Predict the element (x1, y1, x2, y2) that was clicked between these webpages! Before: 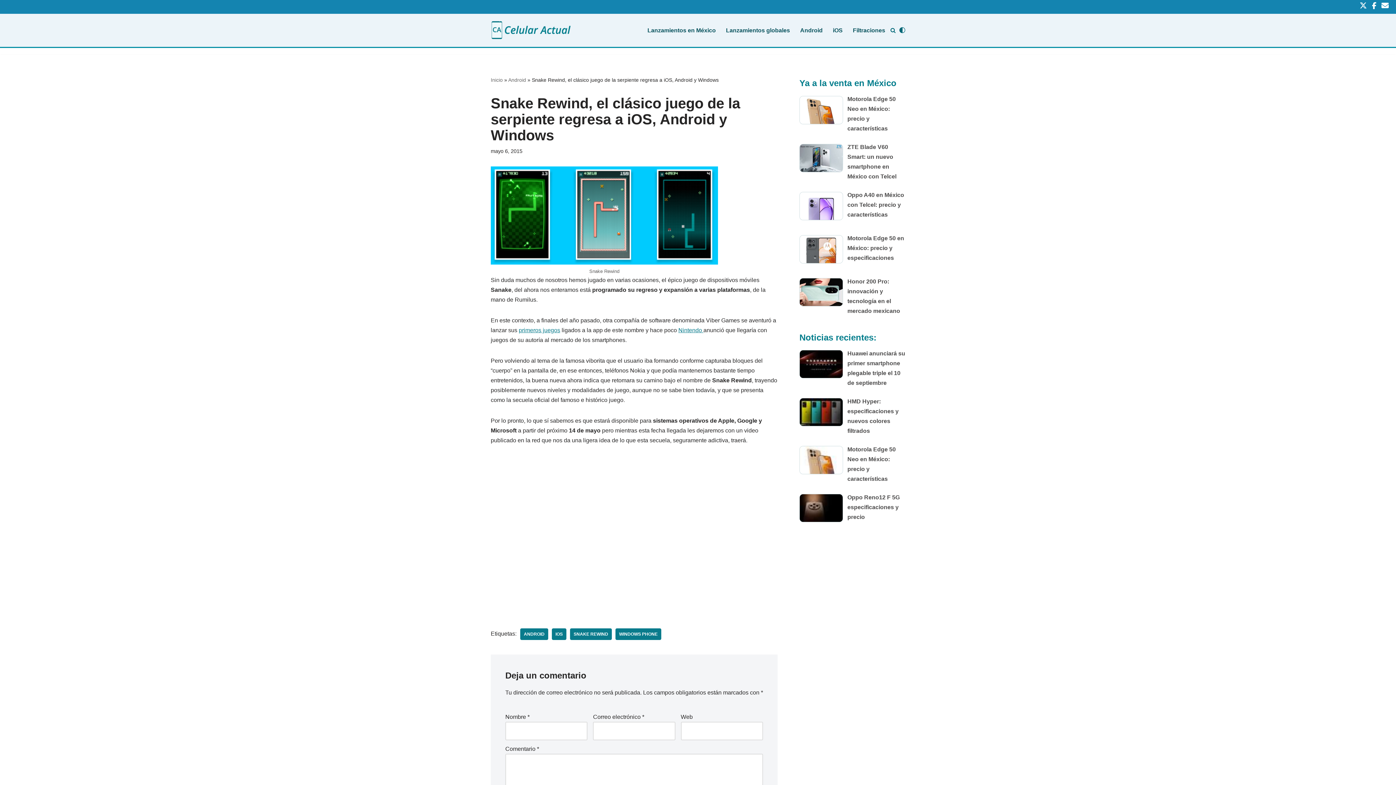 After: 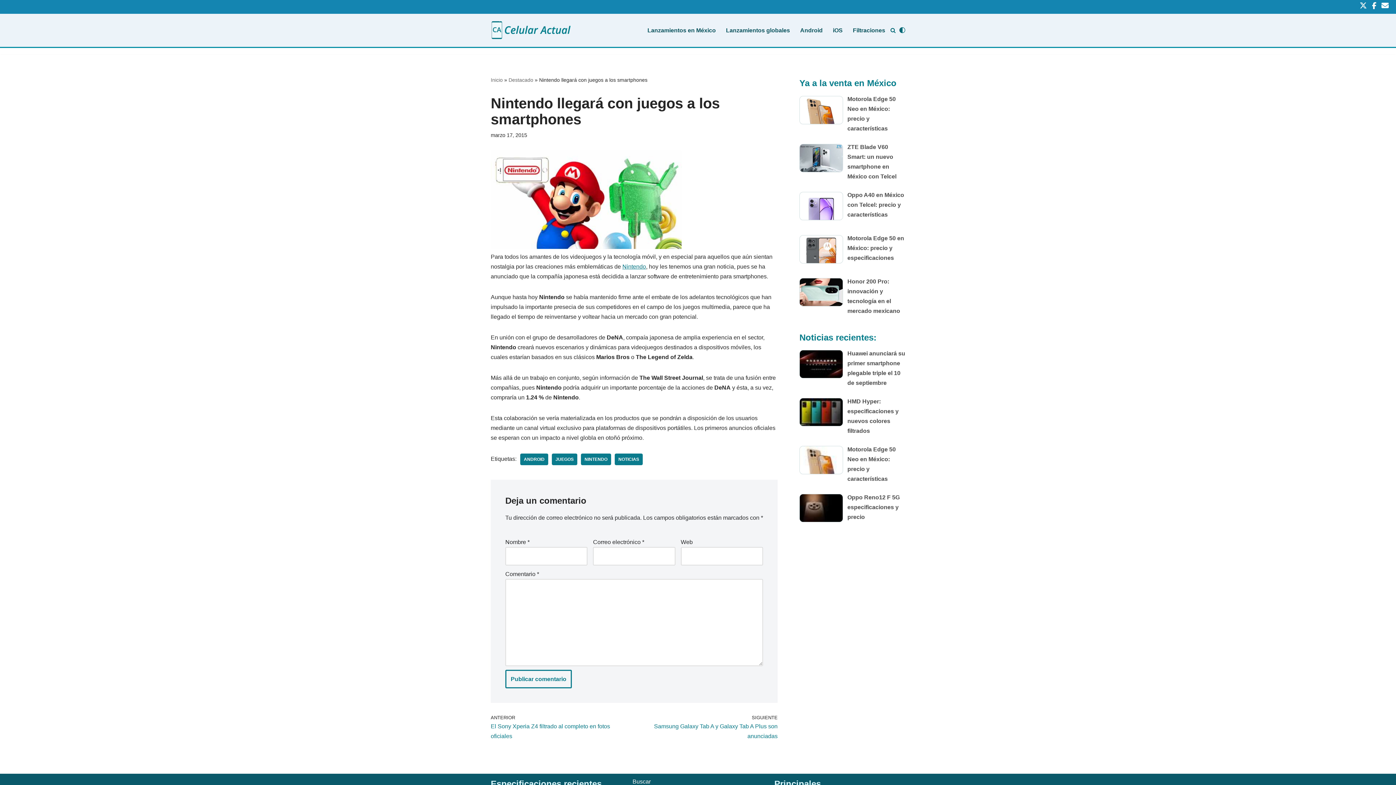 Action: label: Nintendo  bbox: (678, 327, 703, 333)